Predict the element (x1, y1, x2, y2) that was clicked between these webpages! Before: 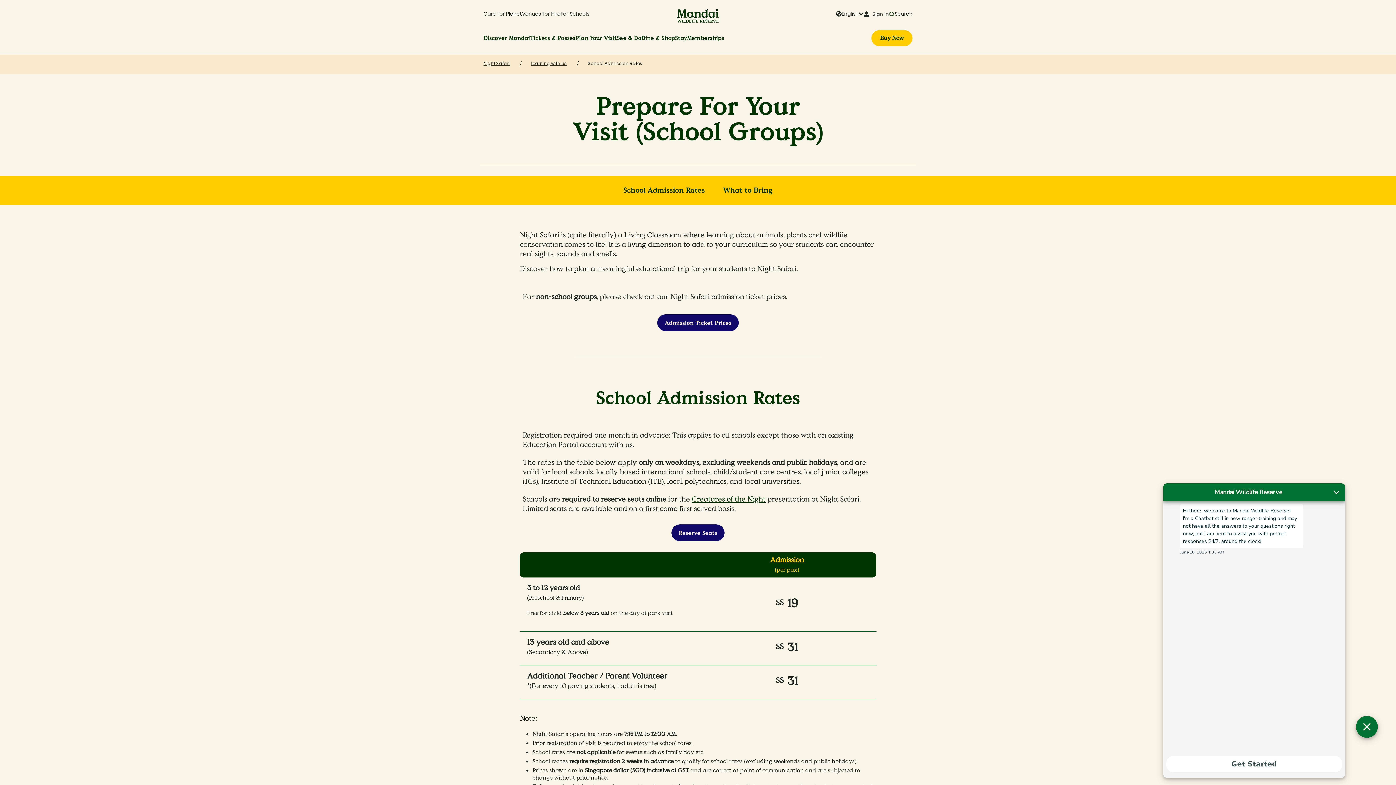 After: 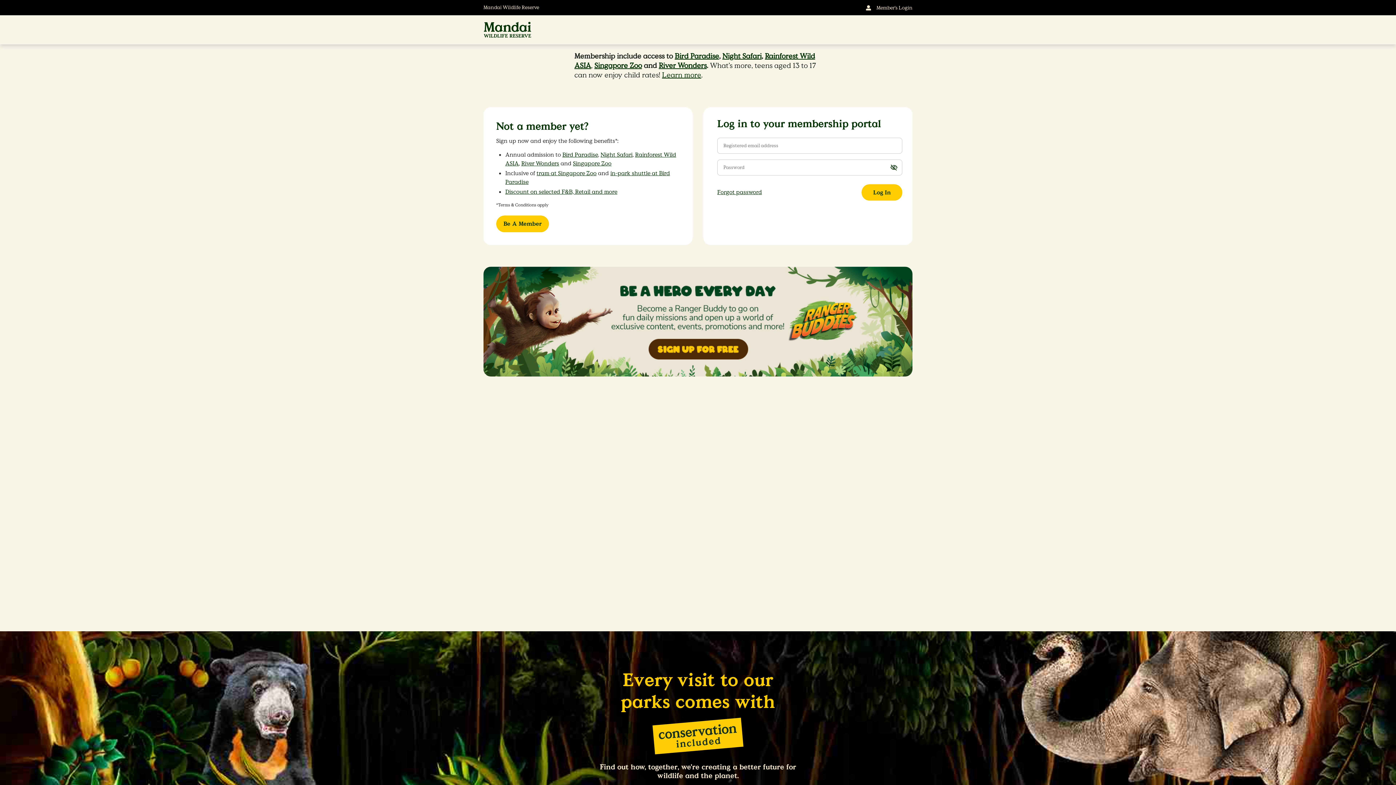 Action: label:   Sign in bbox: (864, 10, 889, 18)